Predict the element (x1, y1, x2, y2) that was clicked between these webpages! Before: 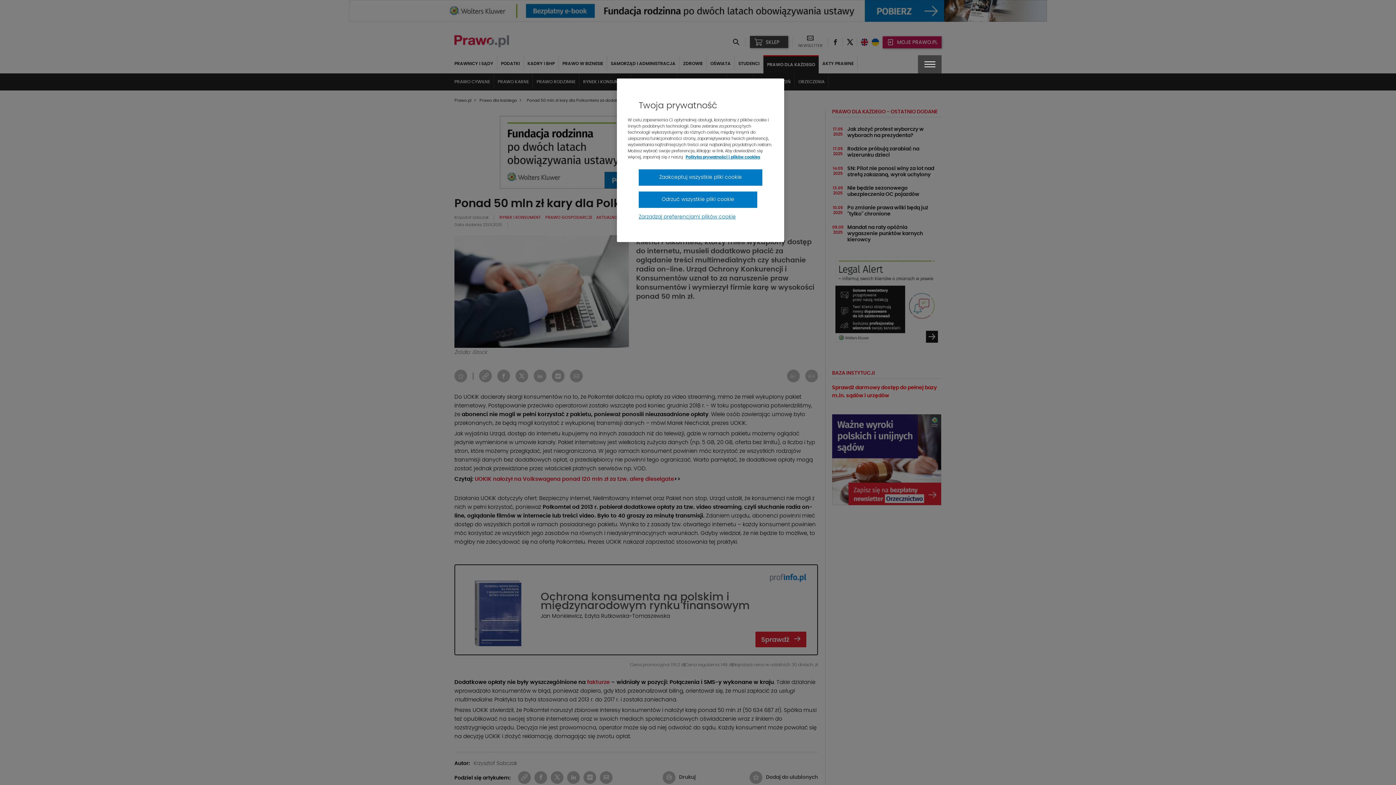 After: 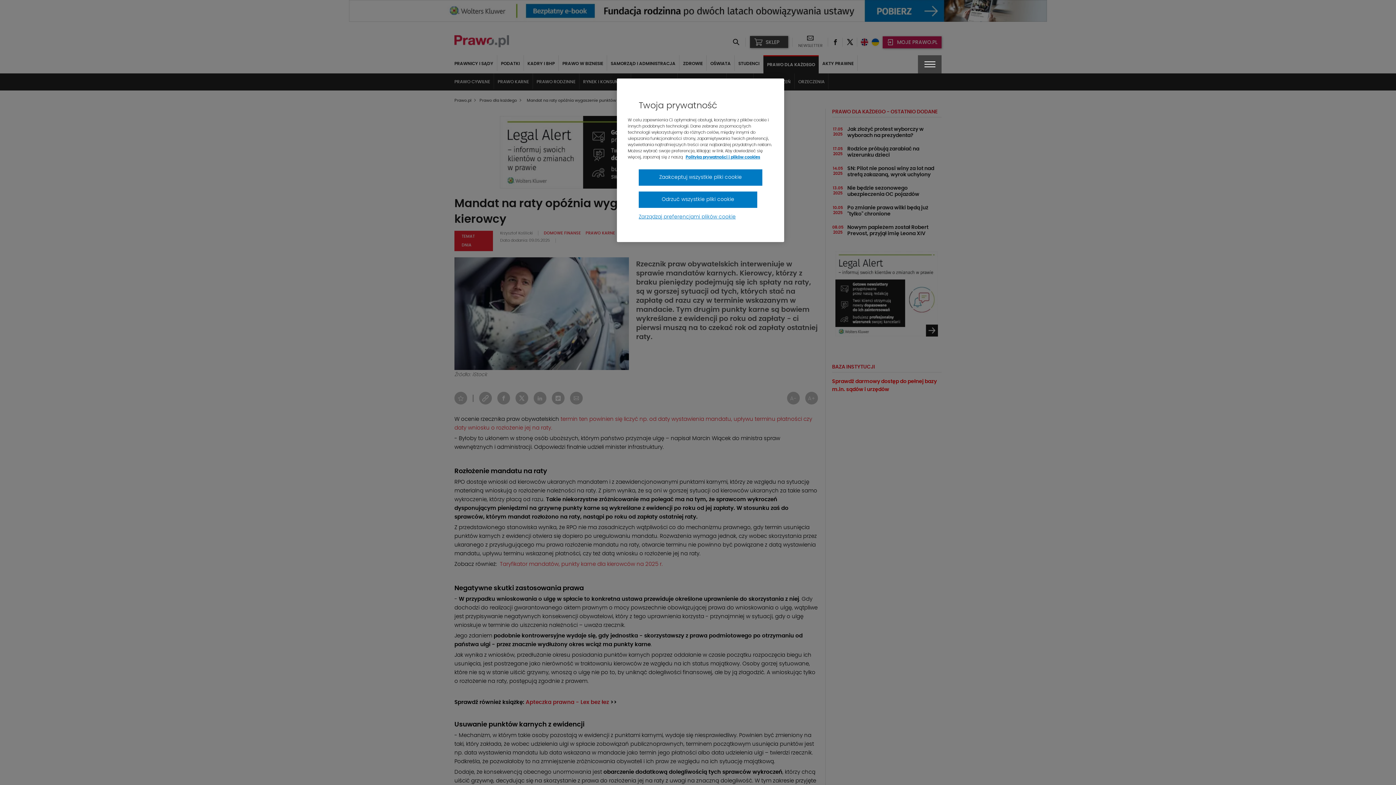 Action: bbox: (847, 225, 923, 242) label: Mandat na raty opóźnia wygaszenie punktów karnych kierowcy